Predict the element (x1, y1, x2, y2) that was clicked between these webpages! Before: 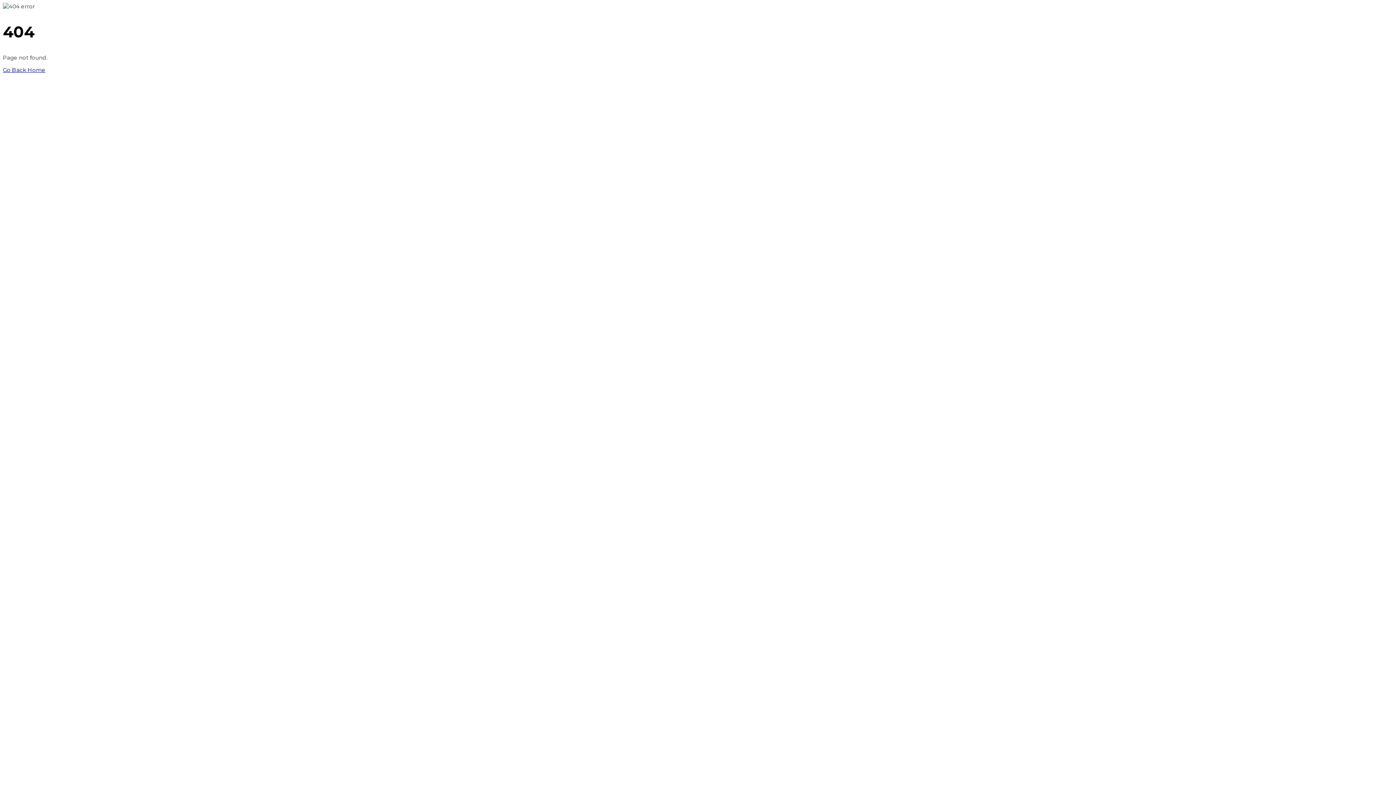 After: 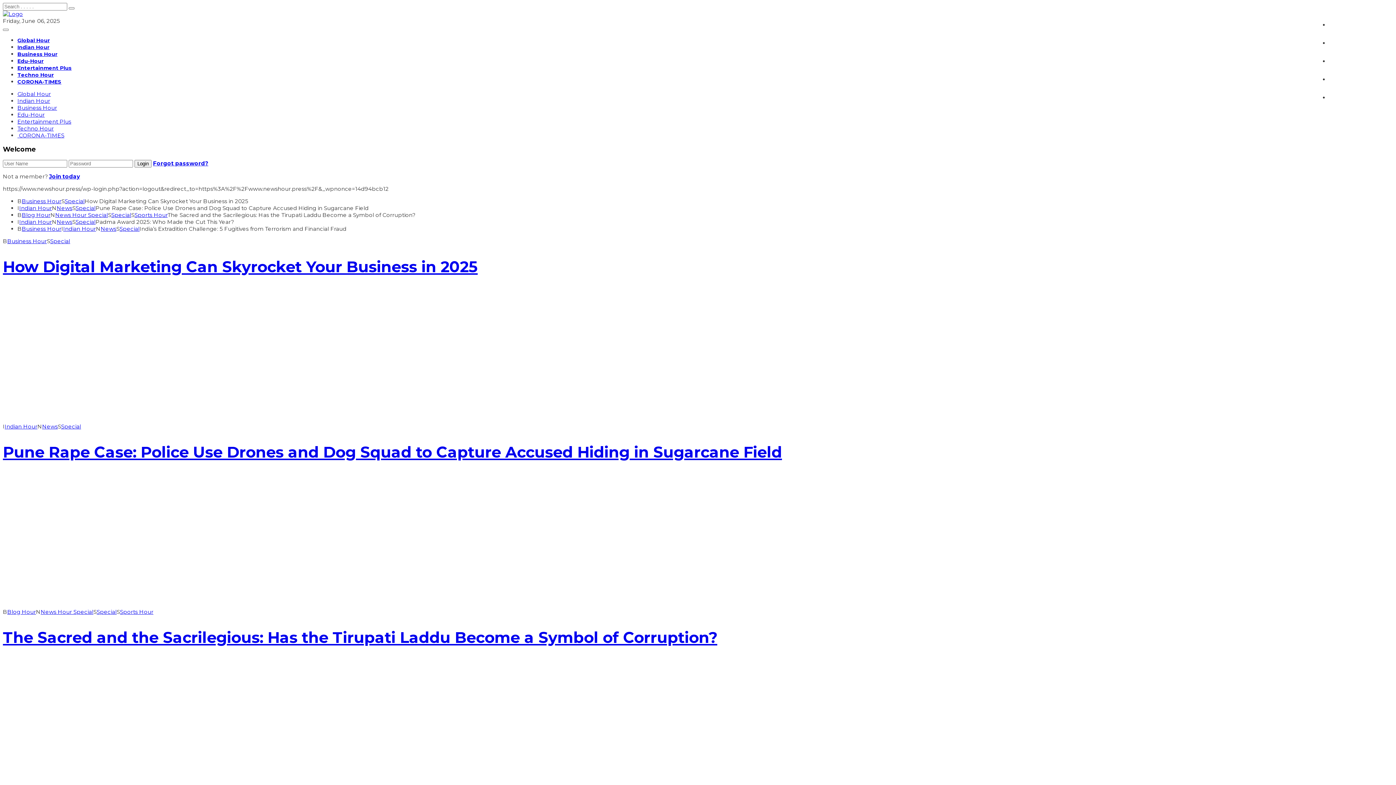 Action: label: Go Back Home bbox: (2, 66, 45, 73)